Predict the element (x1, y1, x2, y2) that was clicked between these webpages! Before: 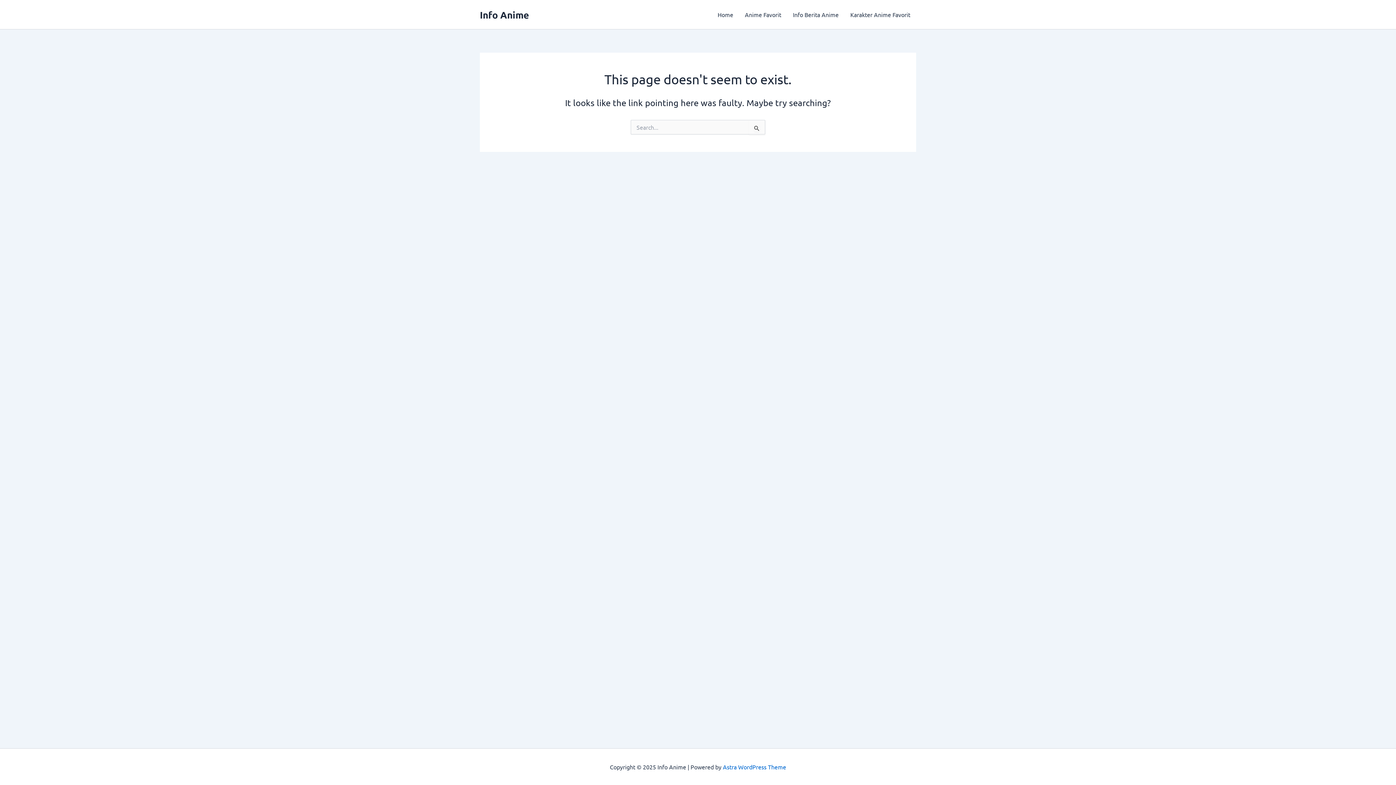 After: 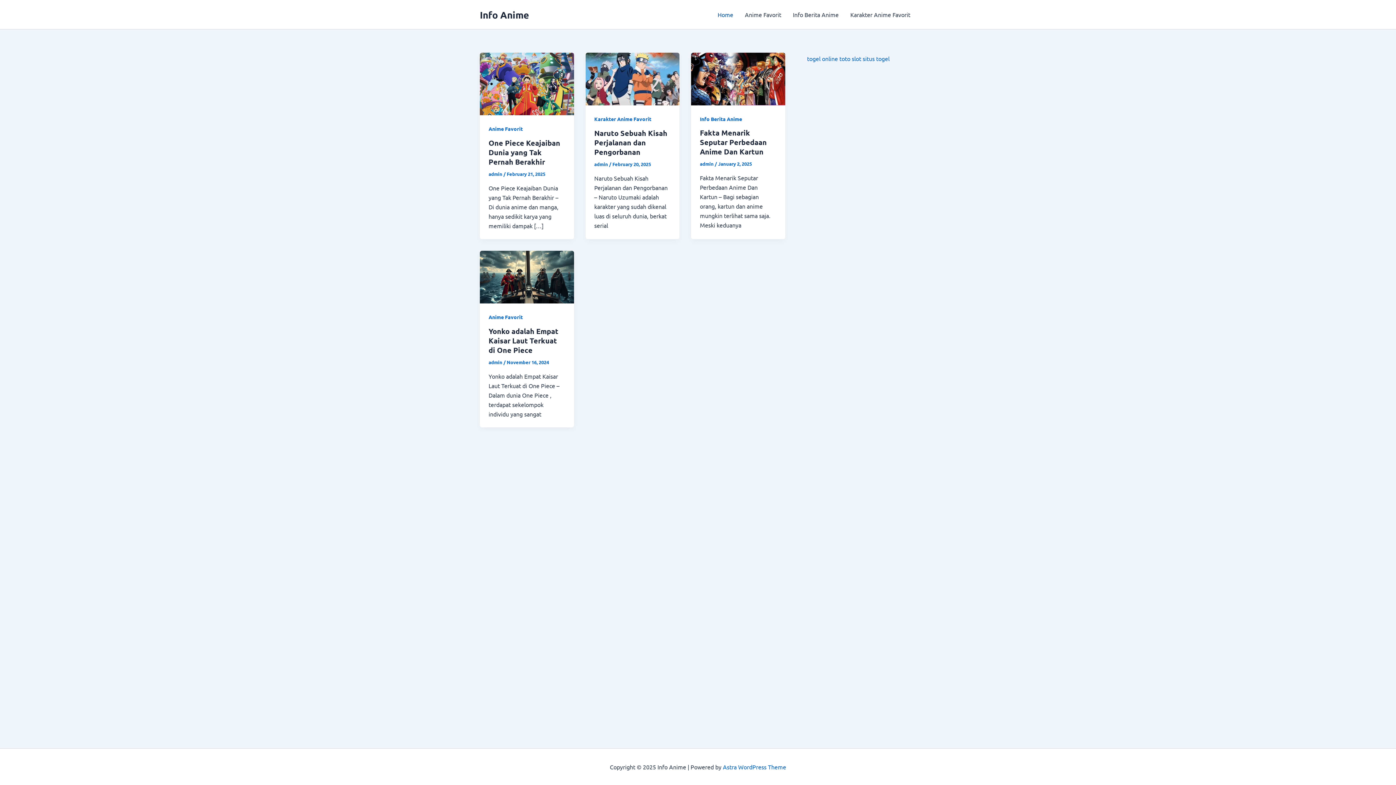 Action: bbox: (712, 0, 739, 29) label: Home